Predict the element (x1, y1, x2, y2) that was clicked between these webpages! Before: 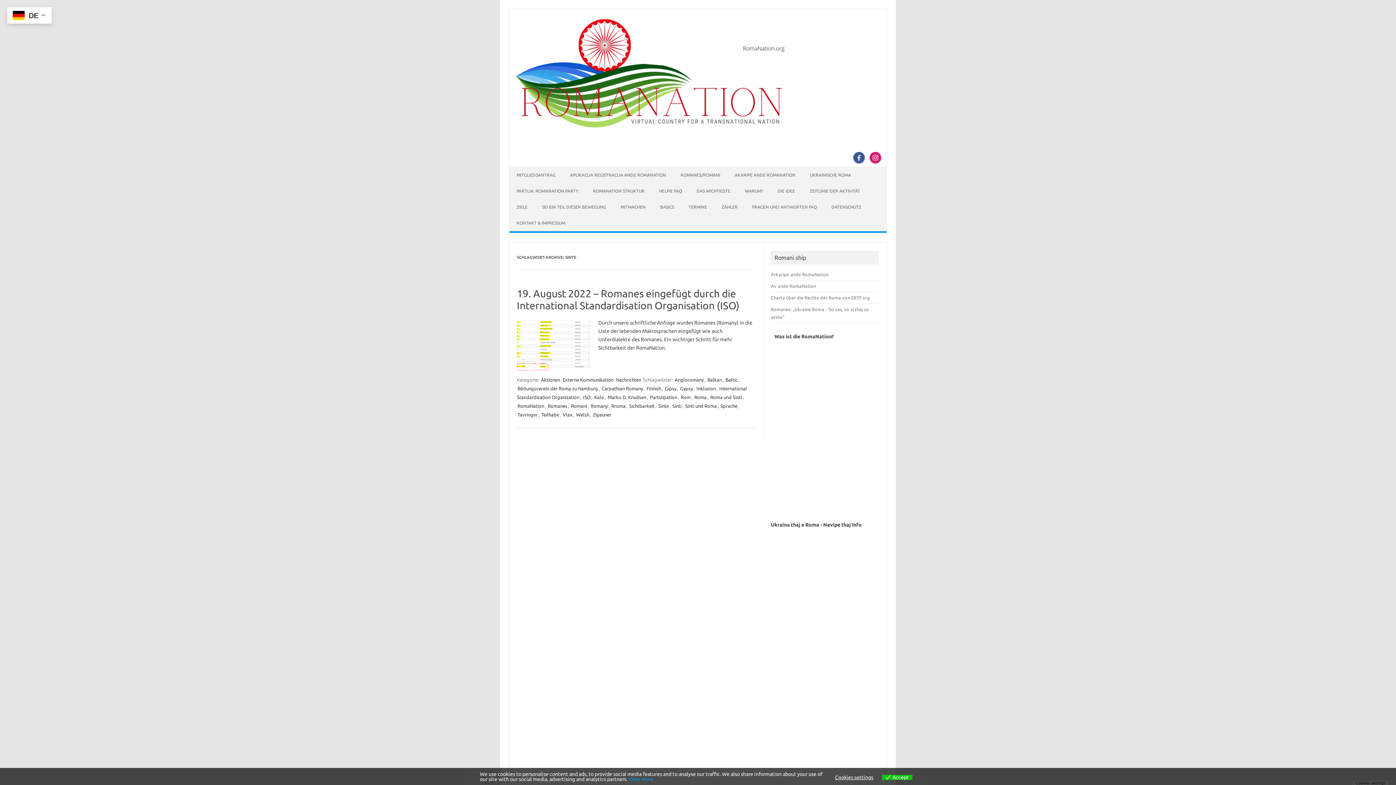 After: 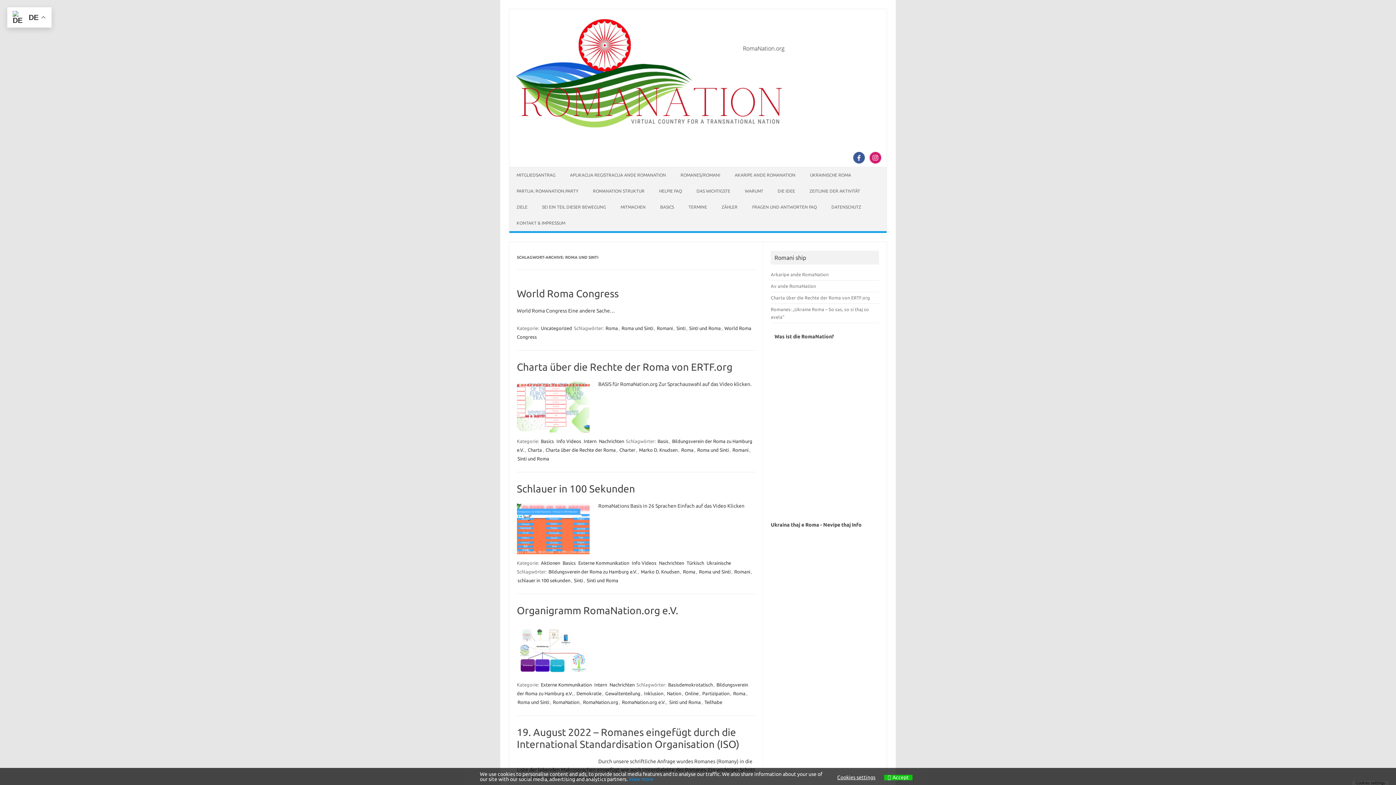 Action: bbox: (709, 394, 742, 400) label: Roma und Sinti